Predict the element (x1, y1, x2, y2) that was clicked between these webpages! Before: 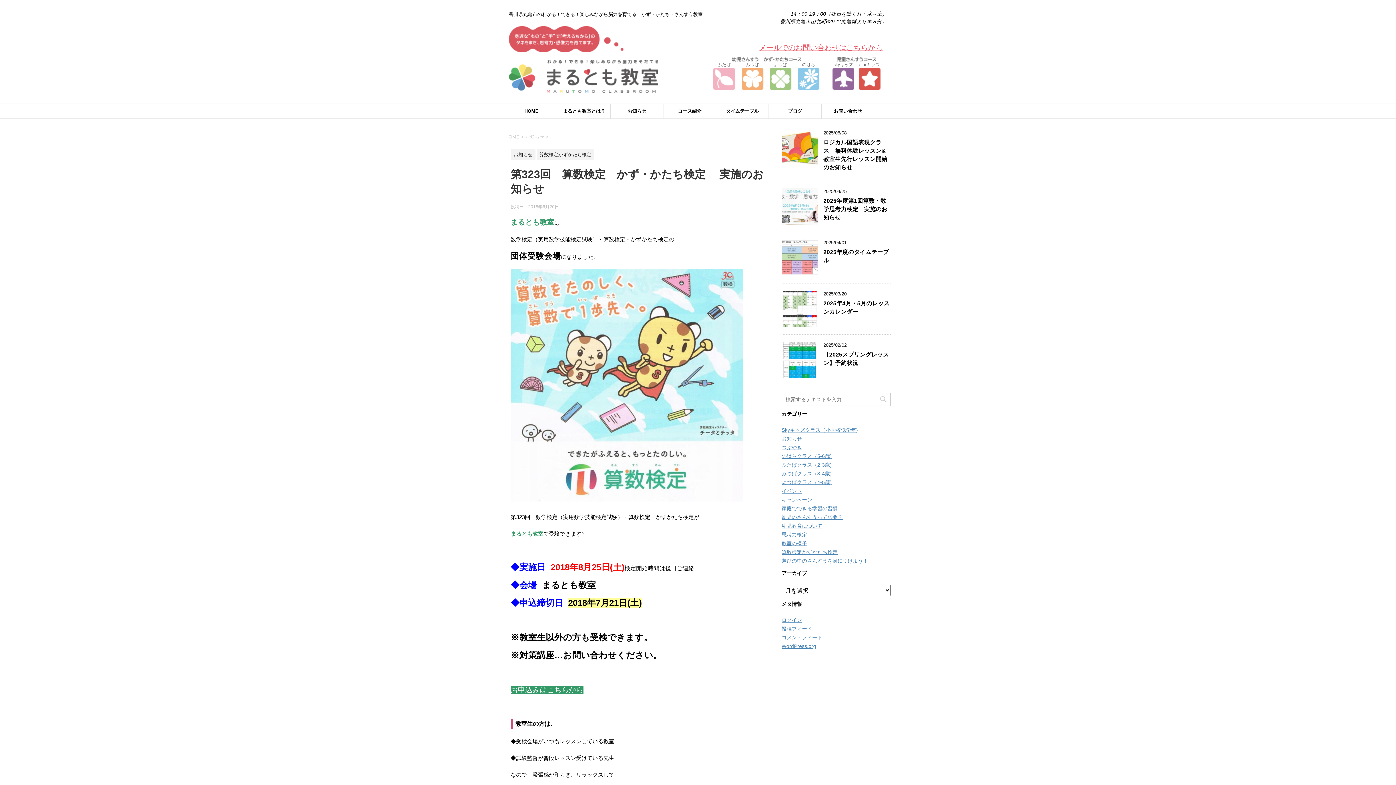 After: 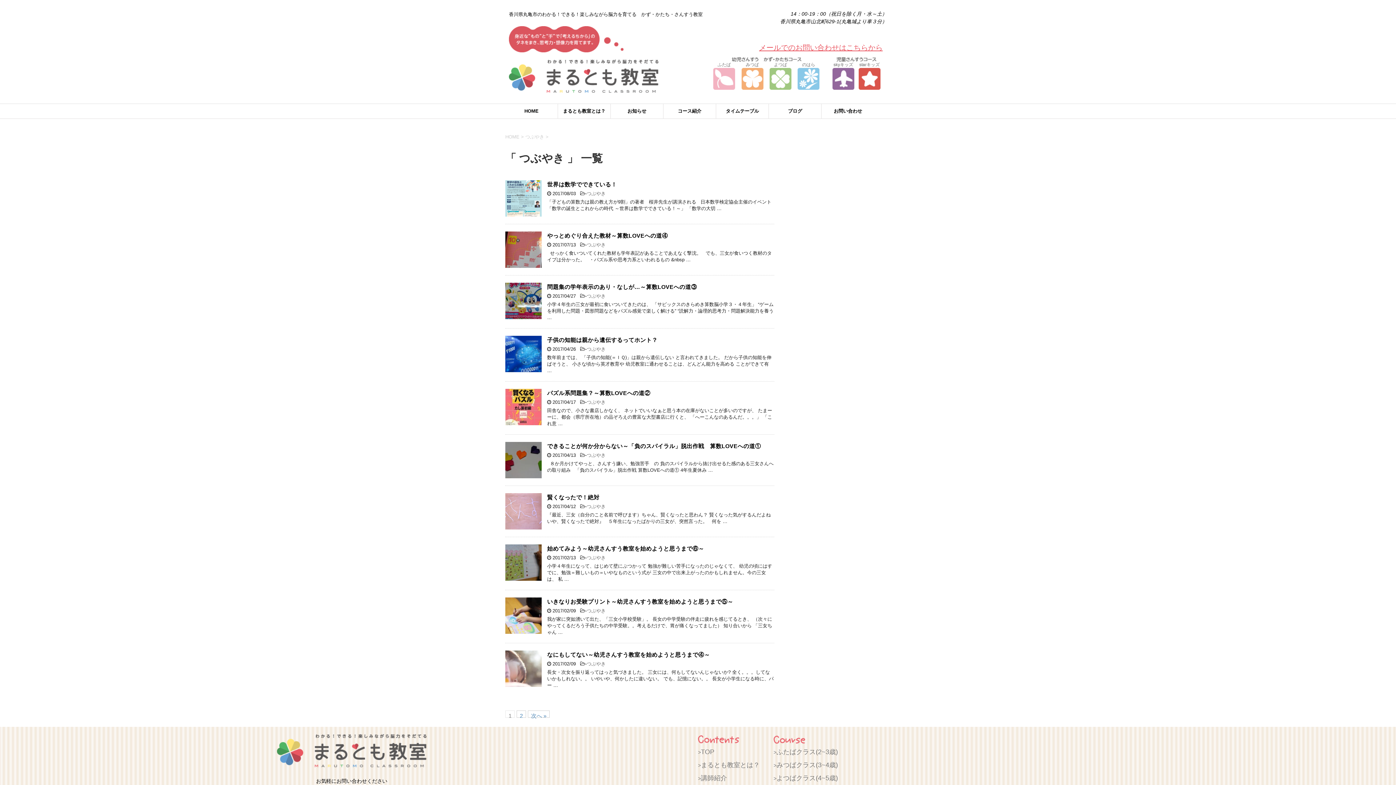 Action: label: つぶやき bbox: (781, 444, 802, 450)